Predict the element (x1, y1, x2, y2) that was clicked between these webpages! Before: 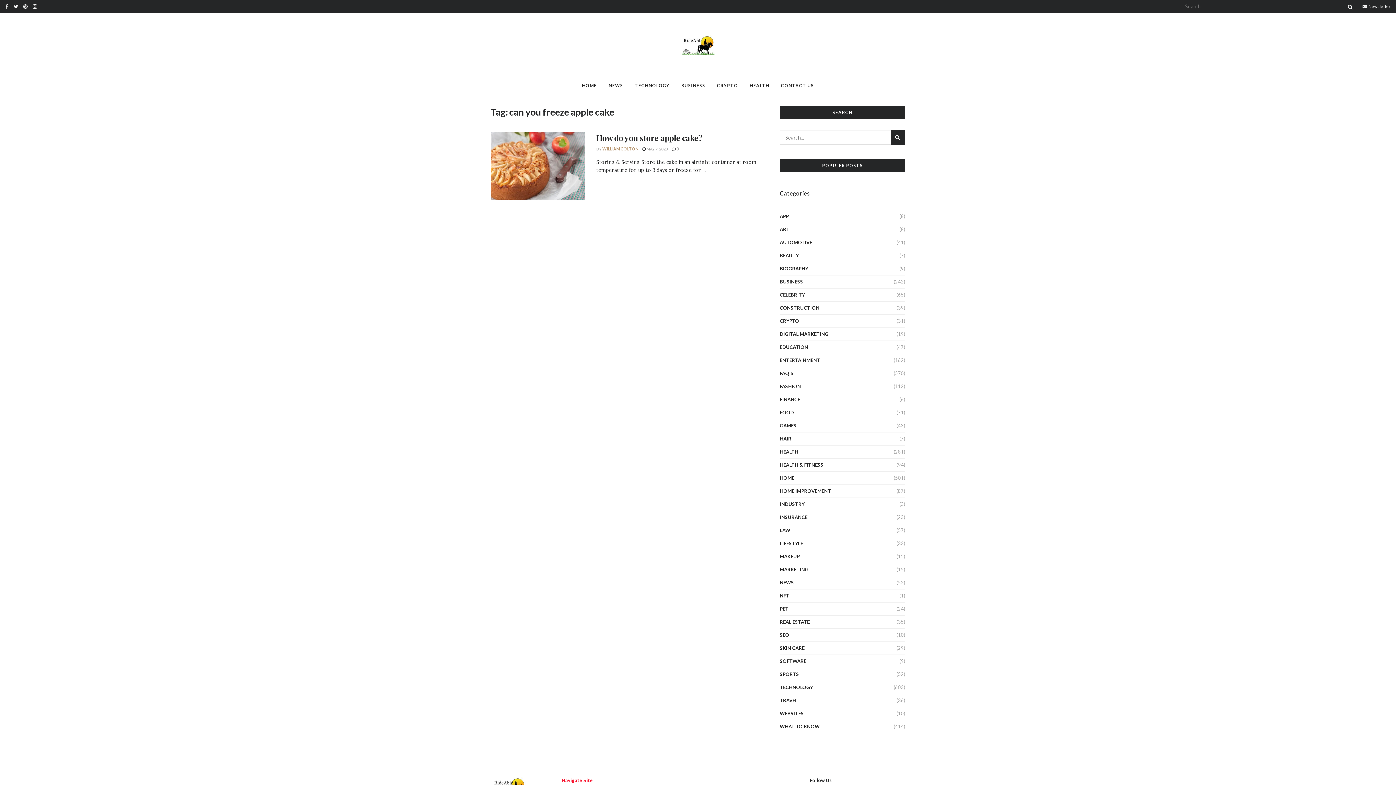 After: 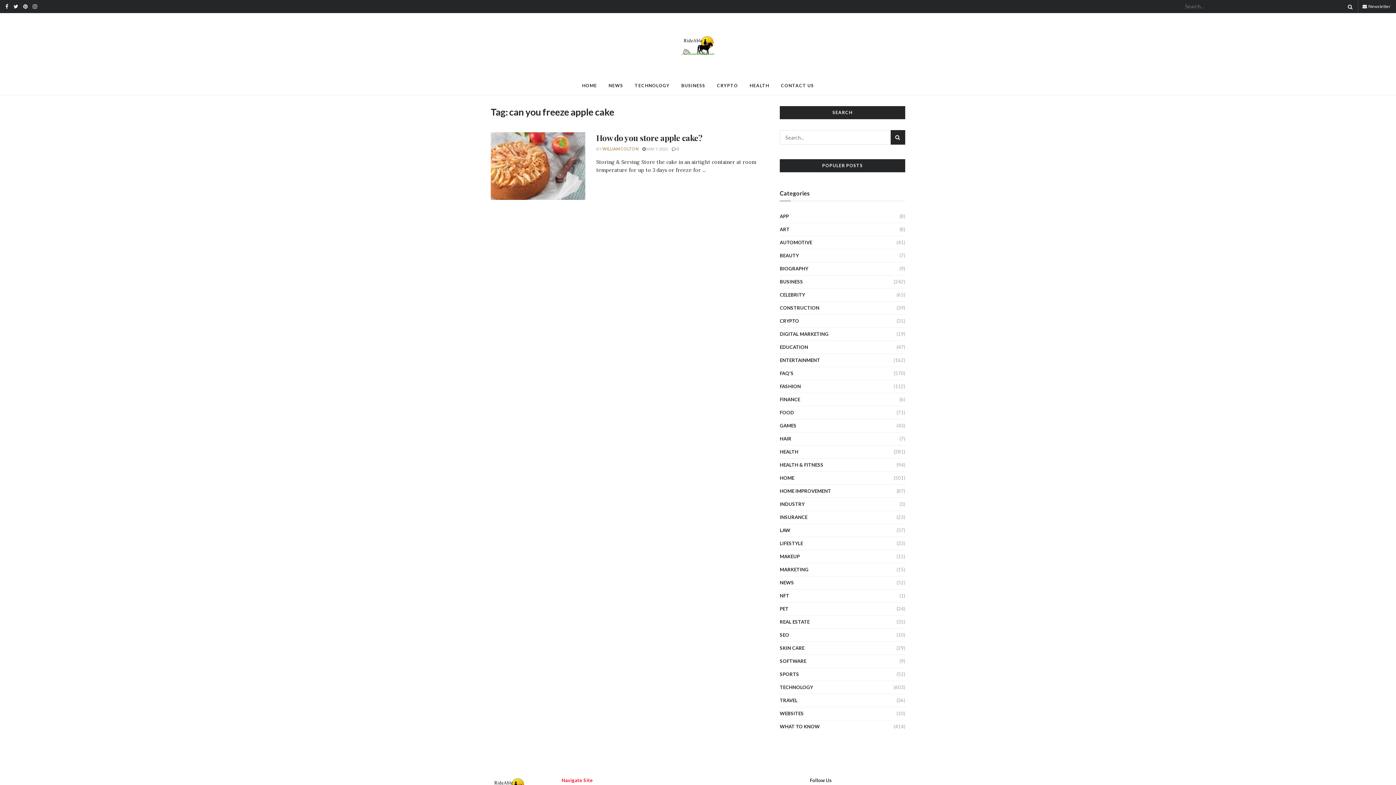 Action: bbox: (1362, 3, 1390, 9) label:  Newsletter